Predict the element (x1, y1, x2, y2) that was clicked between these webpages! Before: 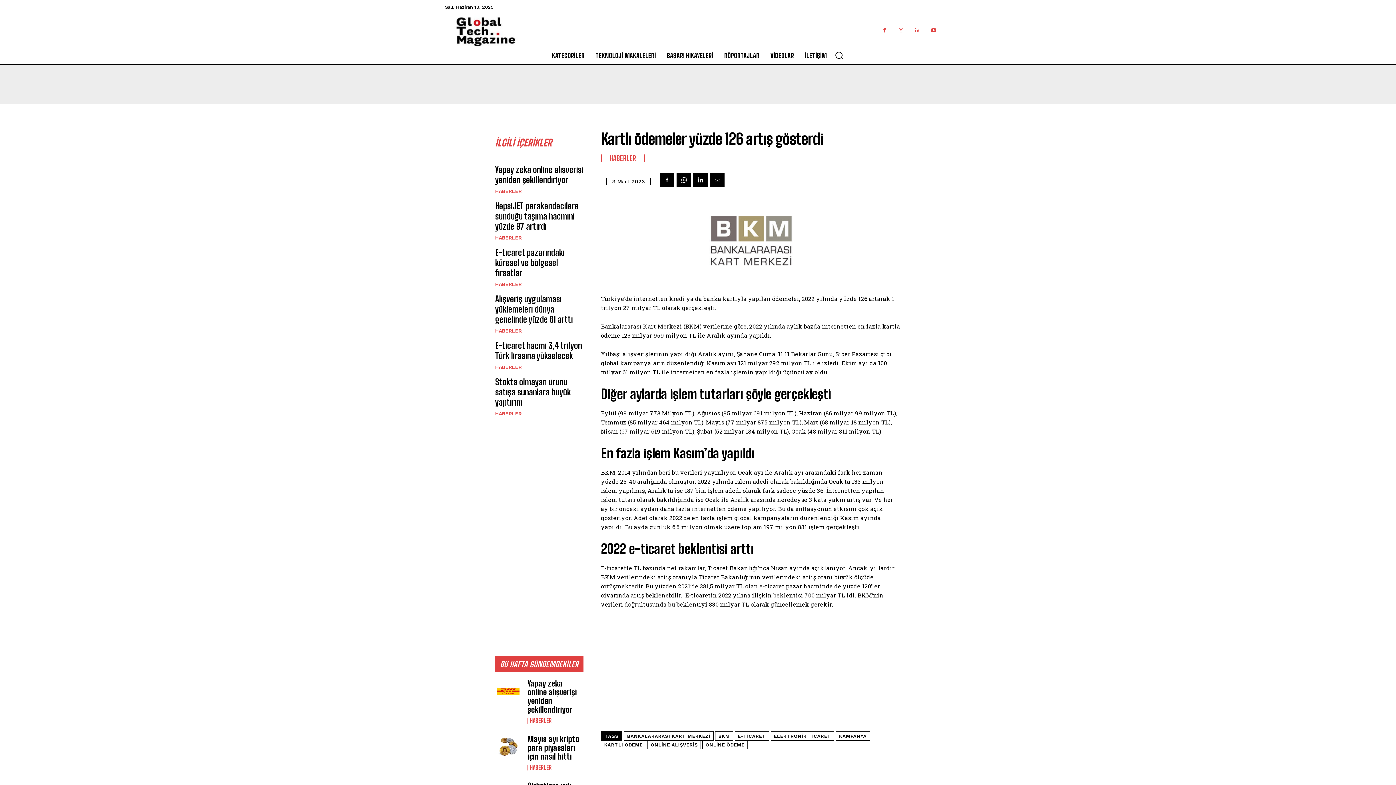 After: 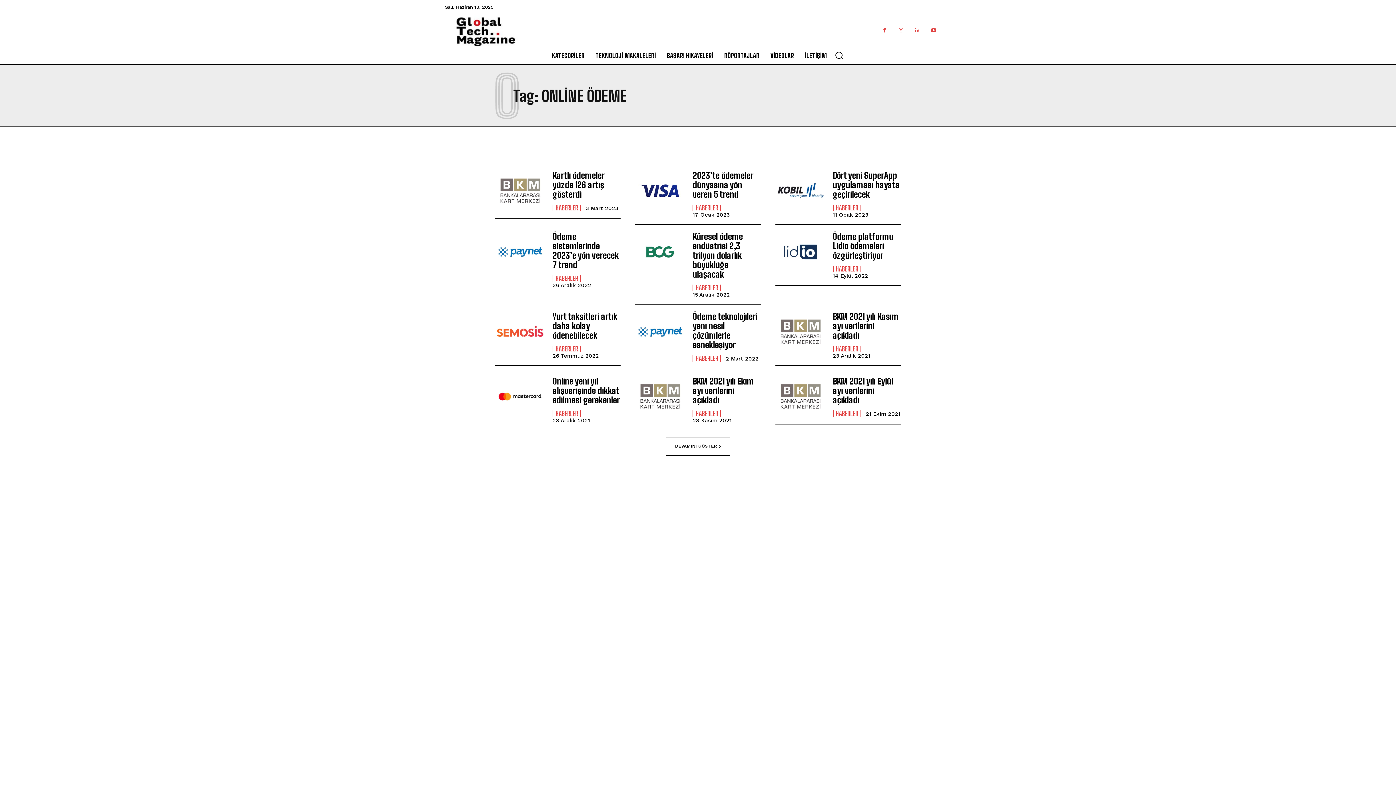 Action: bbox: (702, 740, 748, 749) label: ONLİNE ÖDEME